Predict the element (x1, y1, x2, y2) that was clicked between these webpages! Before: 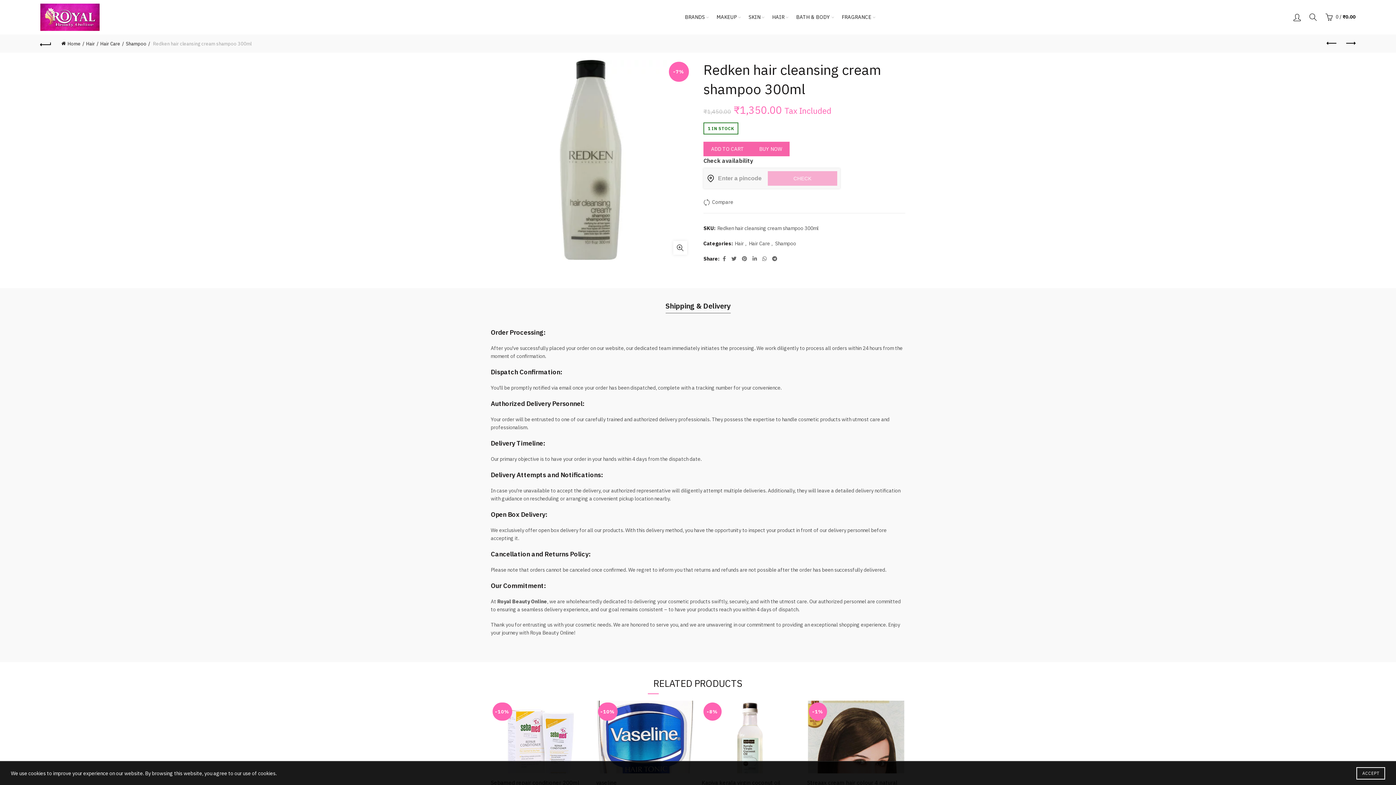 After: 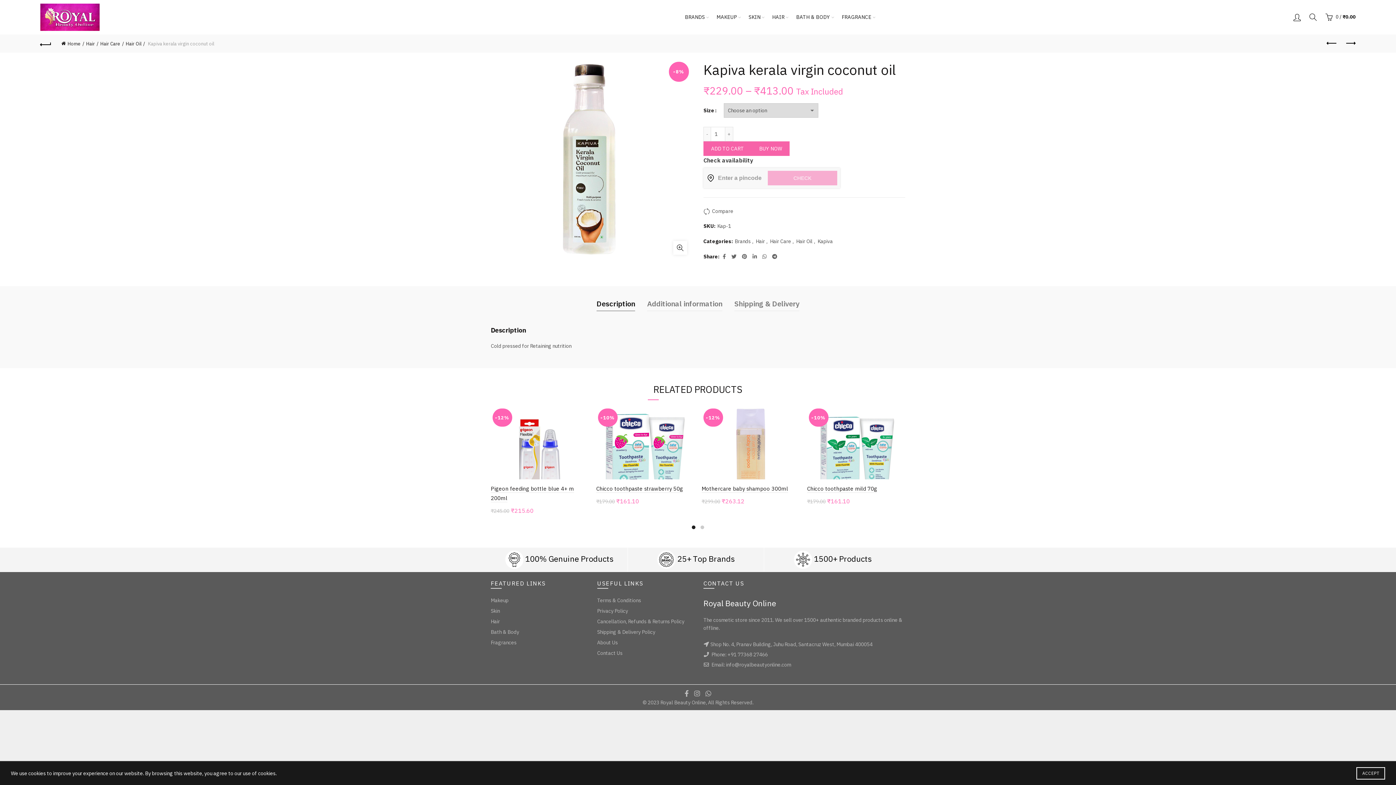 Action: label: -8% bbox: (701, 701, 800, 799)